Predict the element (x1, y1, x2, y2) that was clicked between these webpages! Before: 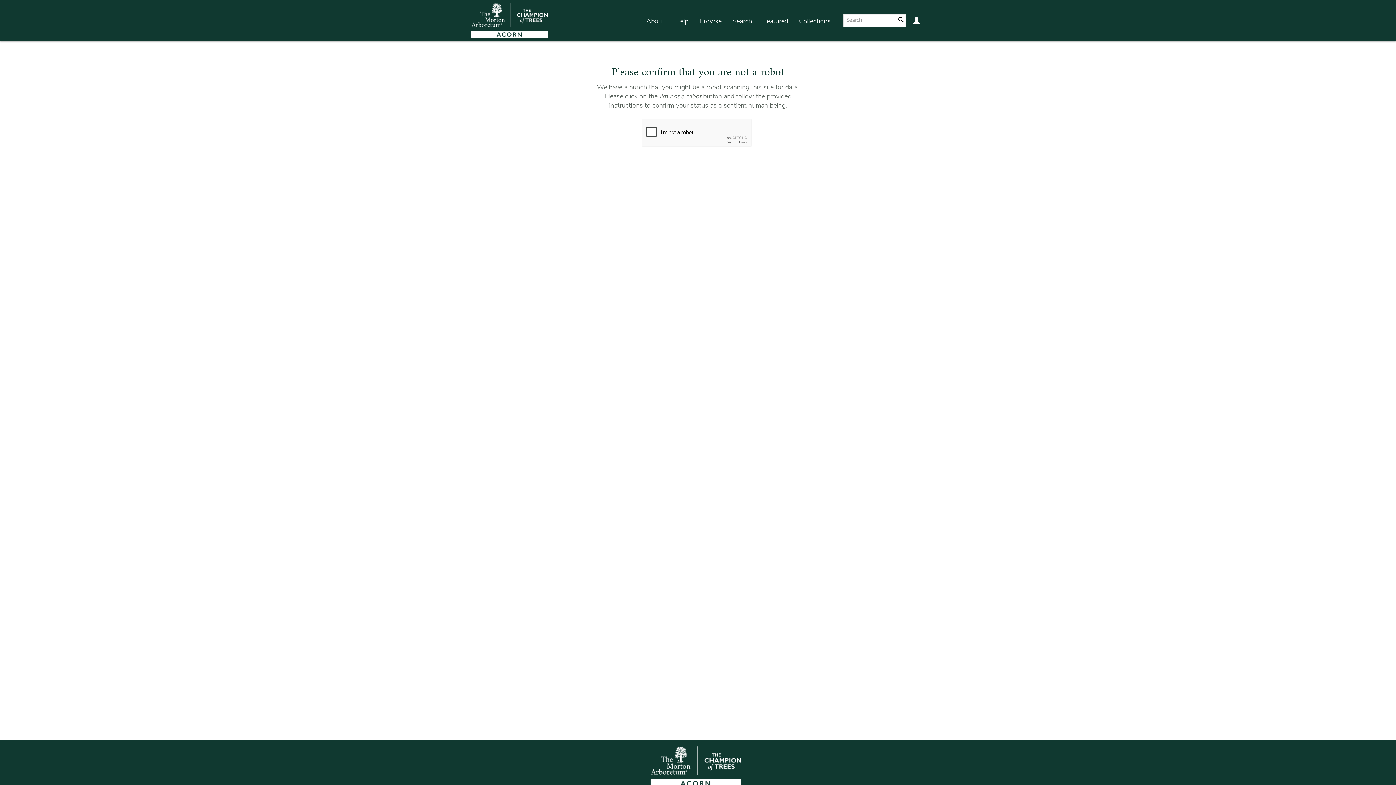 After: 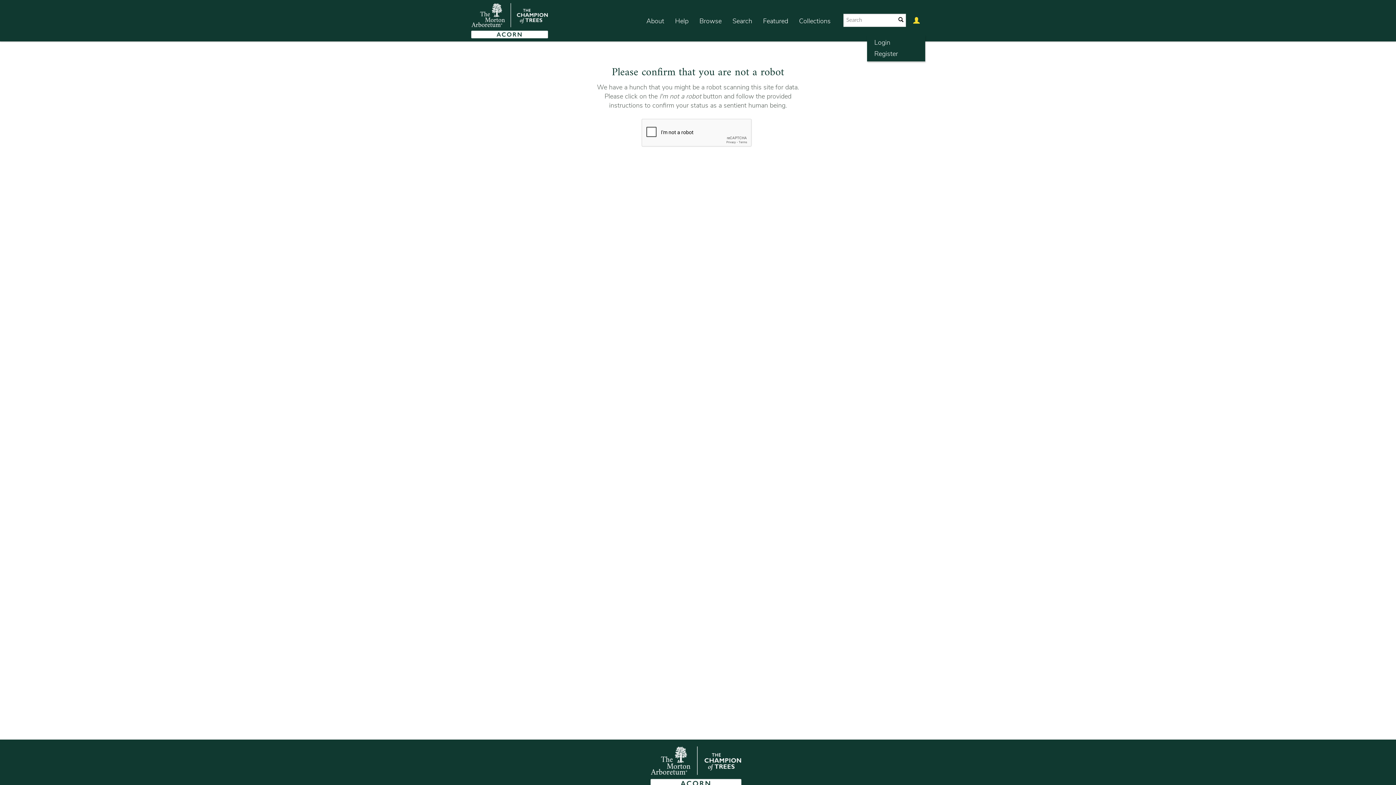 Action: bbox: (908, 7, 925, 35)